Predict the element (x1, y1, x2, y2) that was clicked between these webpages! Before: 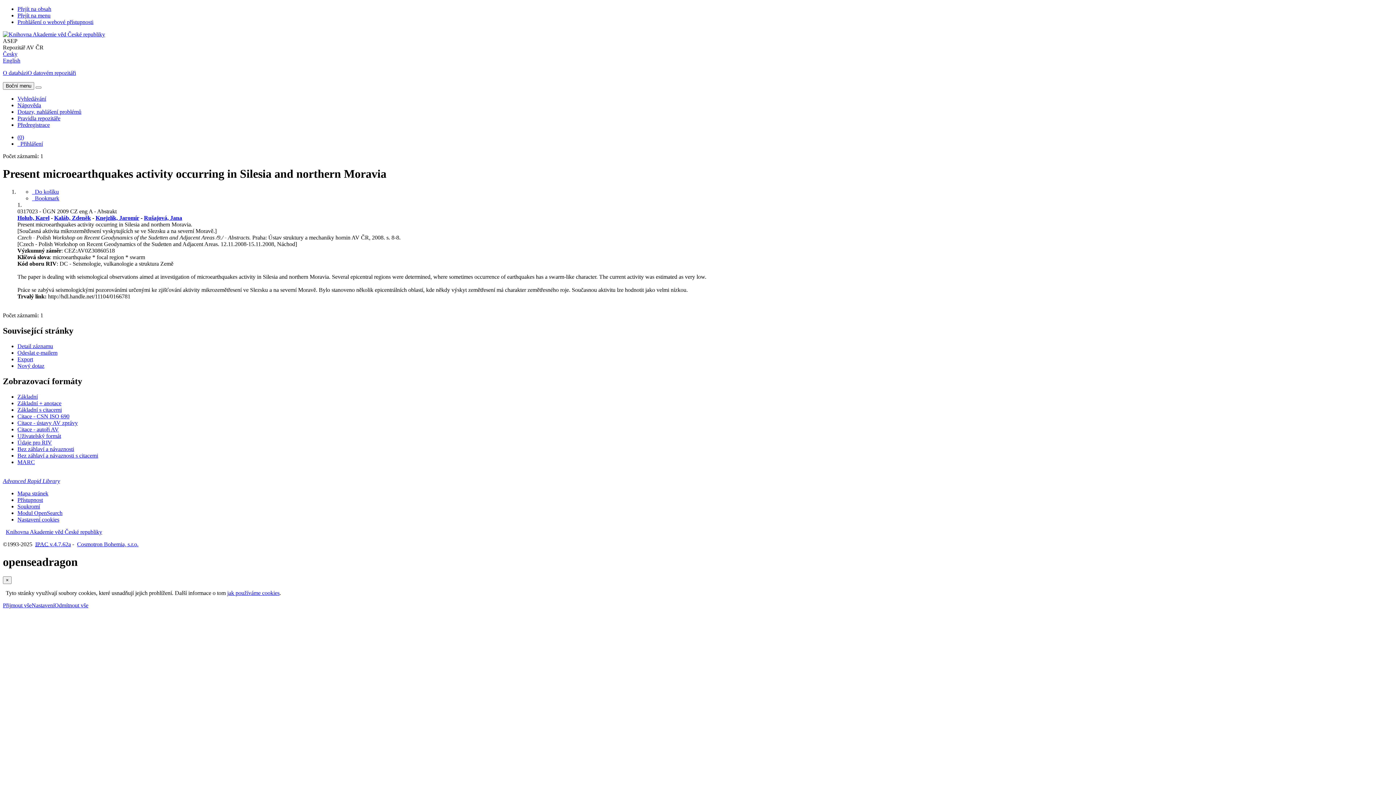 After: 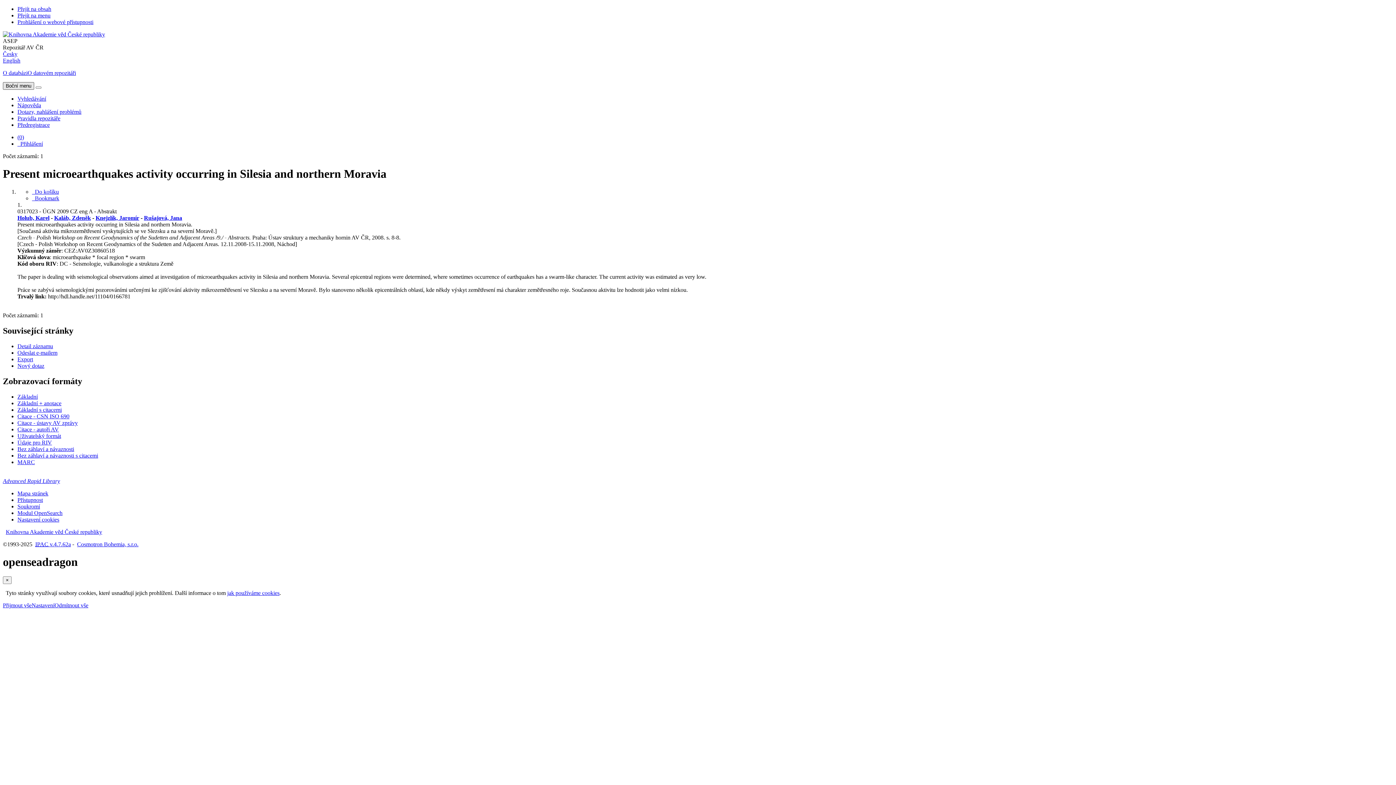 Action: label: Boční menu bbox: (2, 82, 34, 89)